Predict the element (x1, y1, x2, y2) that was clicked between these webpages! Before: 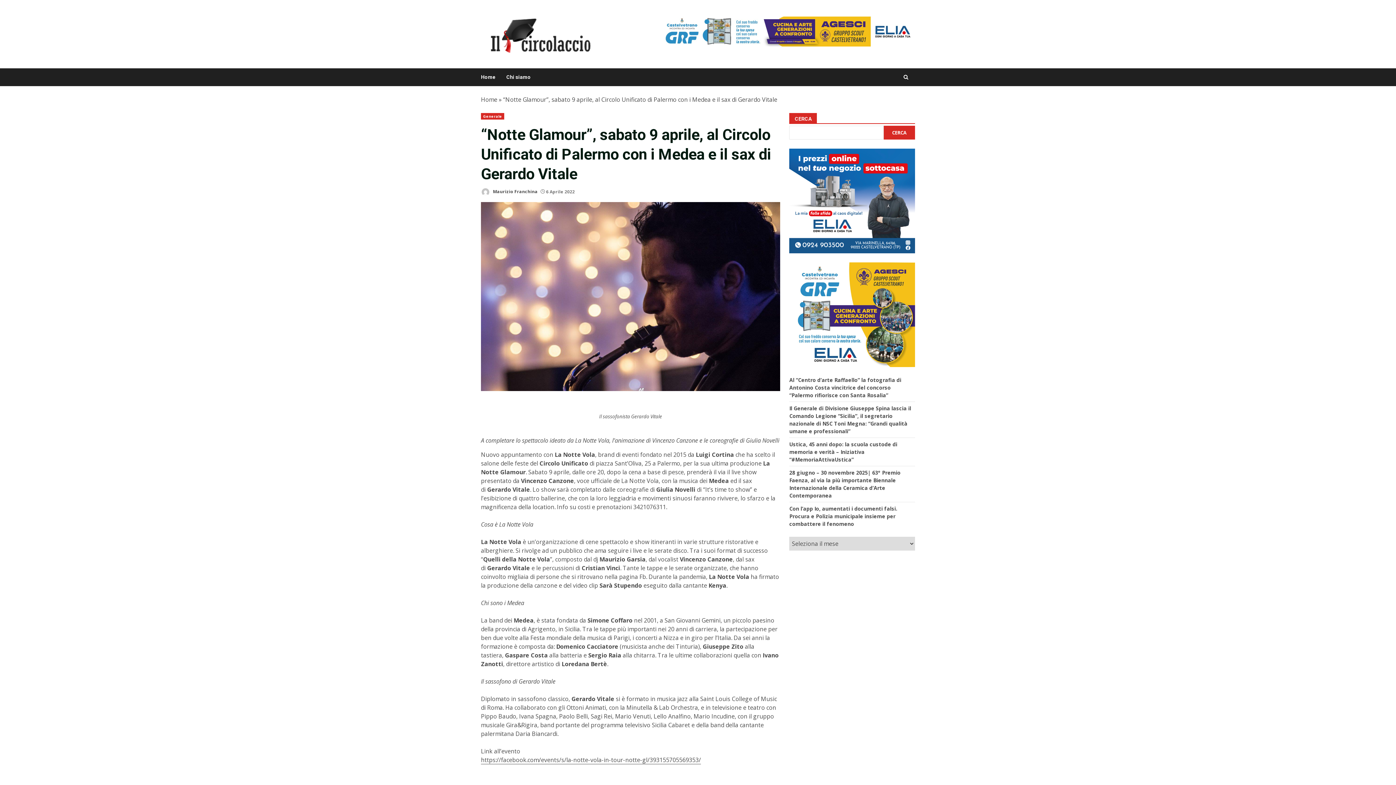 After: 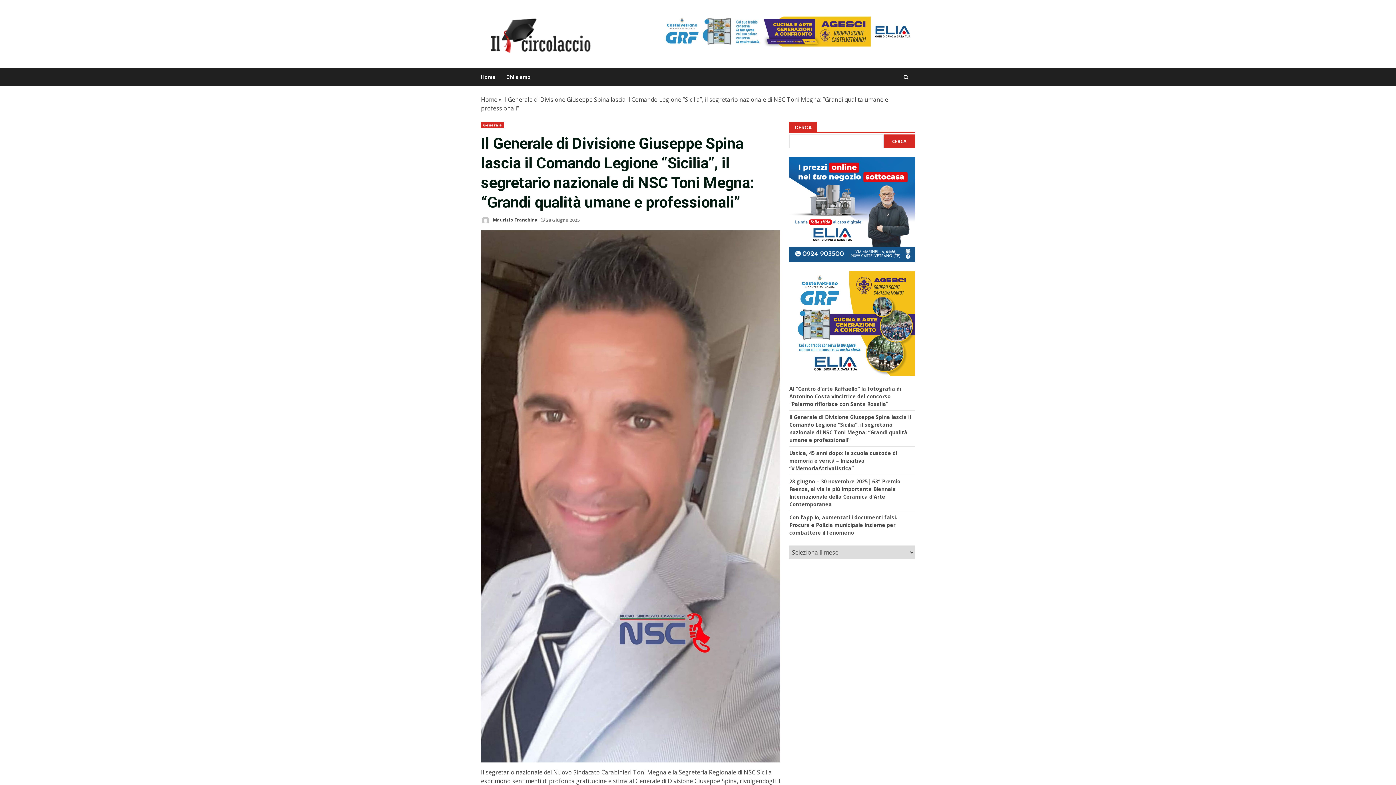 Action: label: Il Generale di Divisione Giuseppe Spina lascia il Comando Legione “Sicilia”, il segretario nazionale di NSC Toni Megna: “Grandi qualità umane e professionali” bbox: (789, 405, 911, 434)